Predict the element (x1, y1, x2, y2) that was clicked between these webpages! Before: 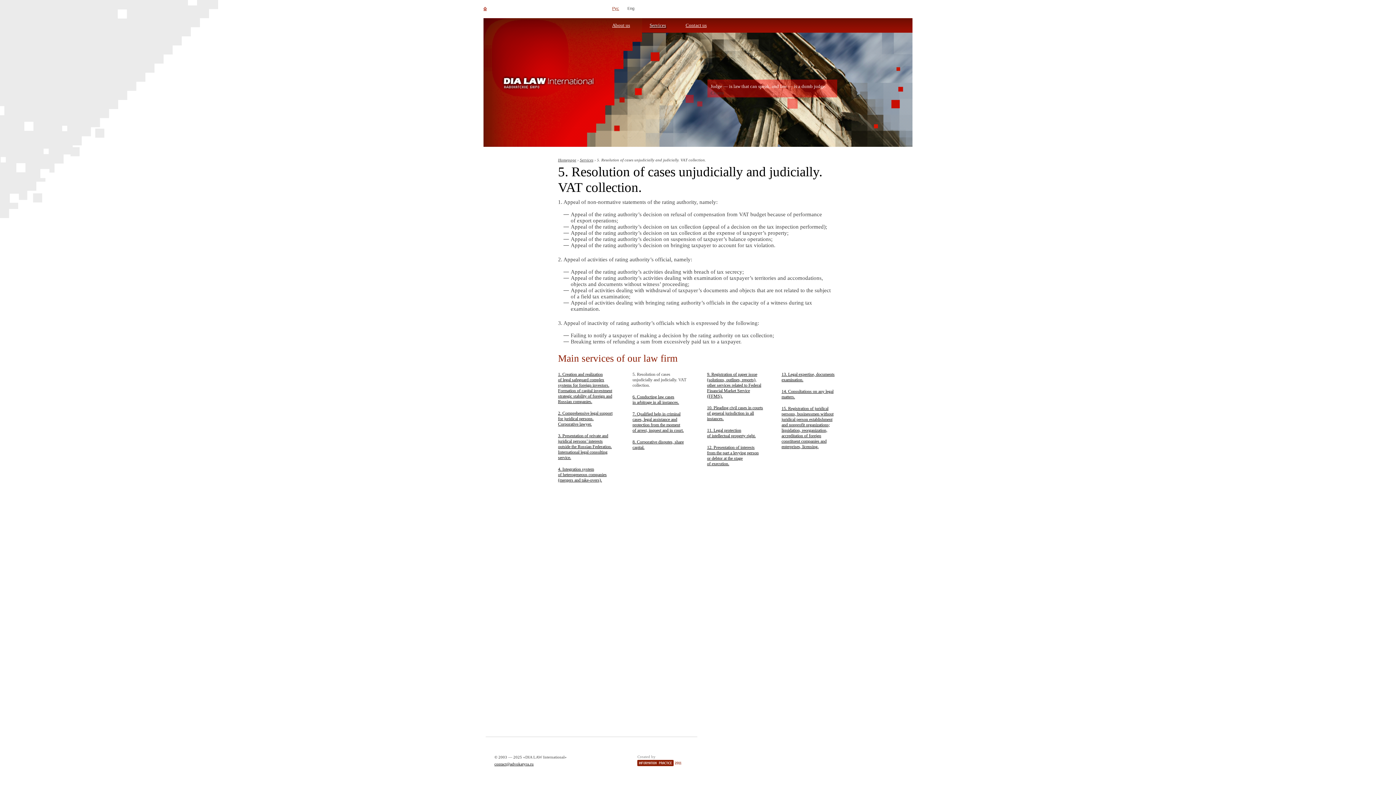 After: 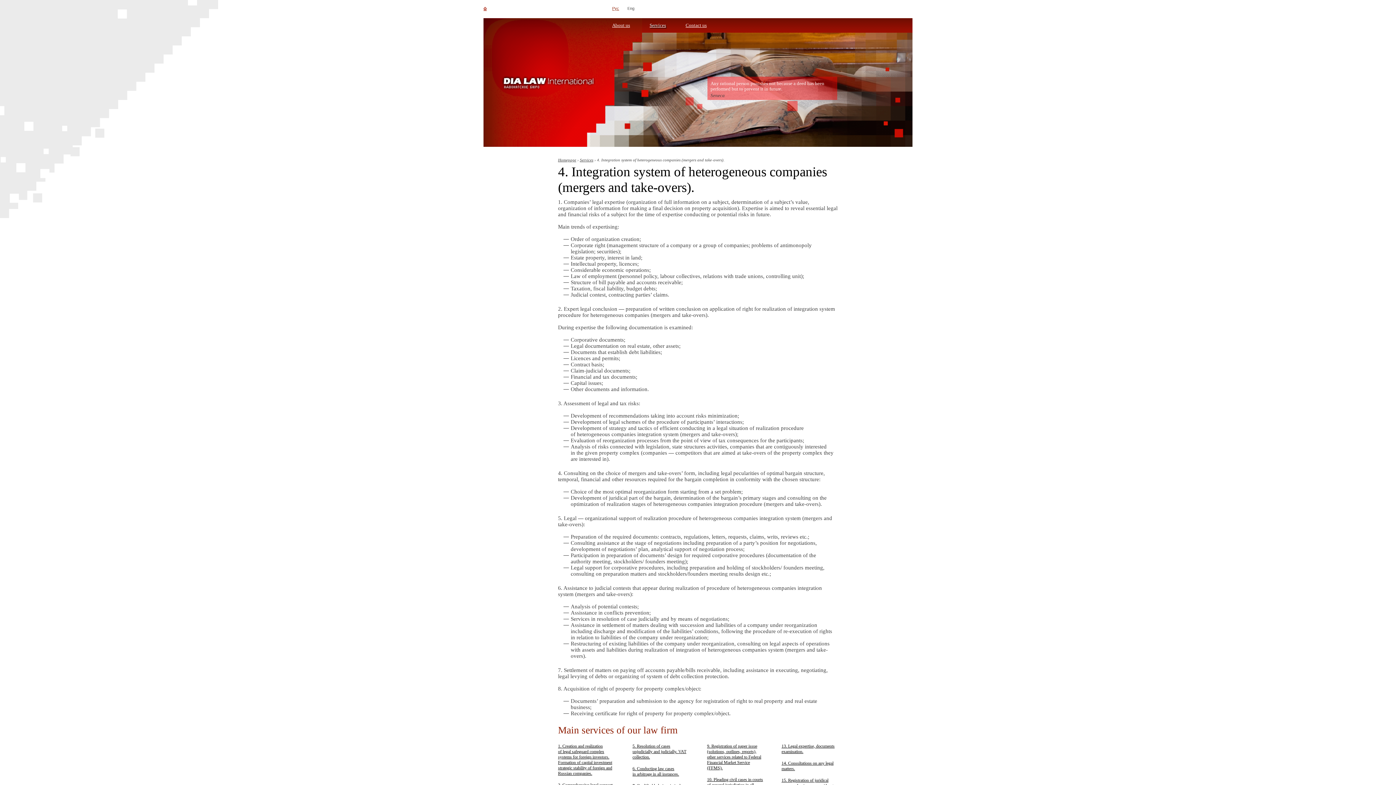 Action: label: 4. Integration system of heterogeneous companies (mergers and take-overs). bbox: (558, 466, 606, 482)